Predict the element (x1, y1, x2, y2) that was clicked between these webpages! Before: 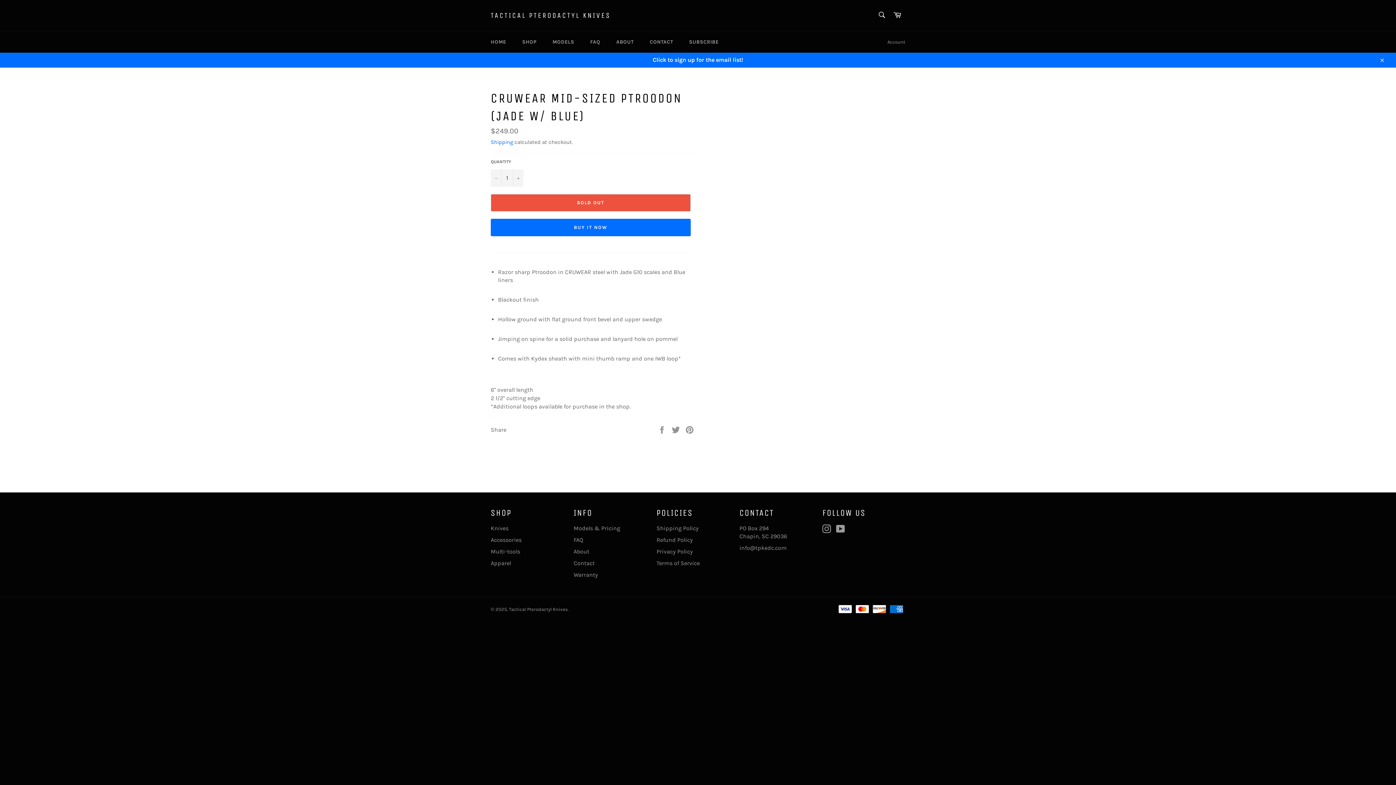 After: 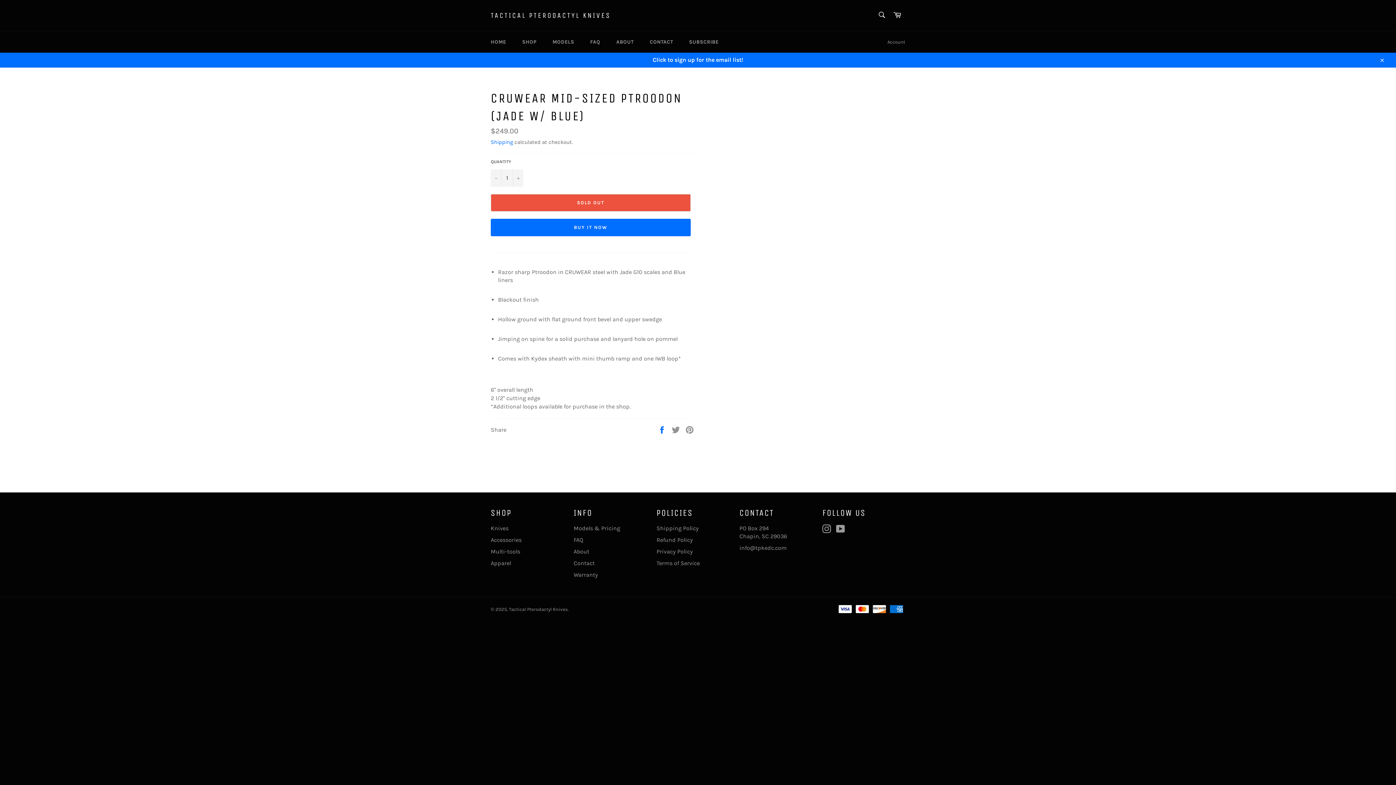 Action: bbox: (657, 426, 668, 432) label:  
Share on Facebook